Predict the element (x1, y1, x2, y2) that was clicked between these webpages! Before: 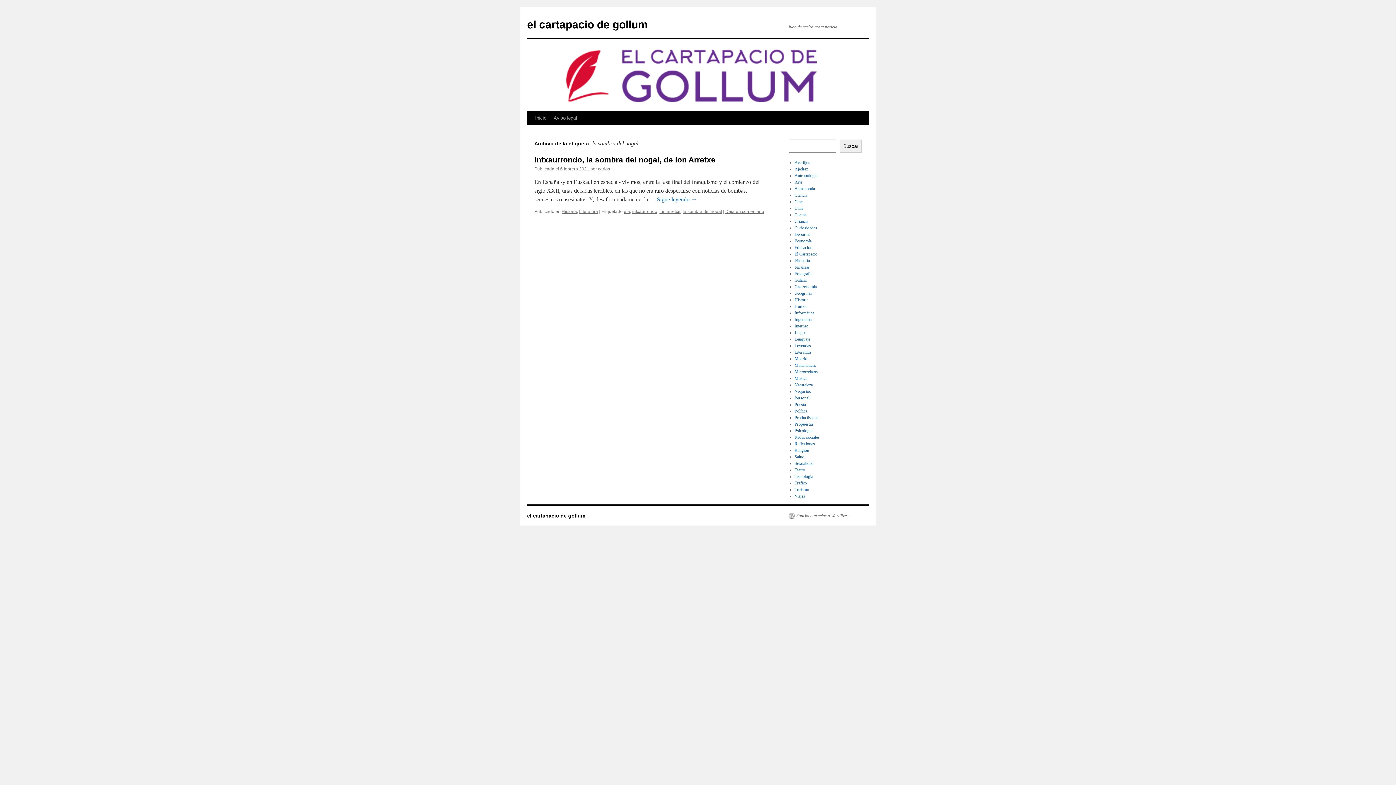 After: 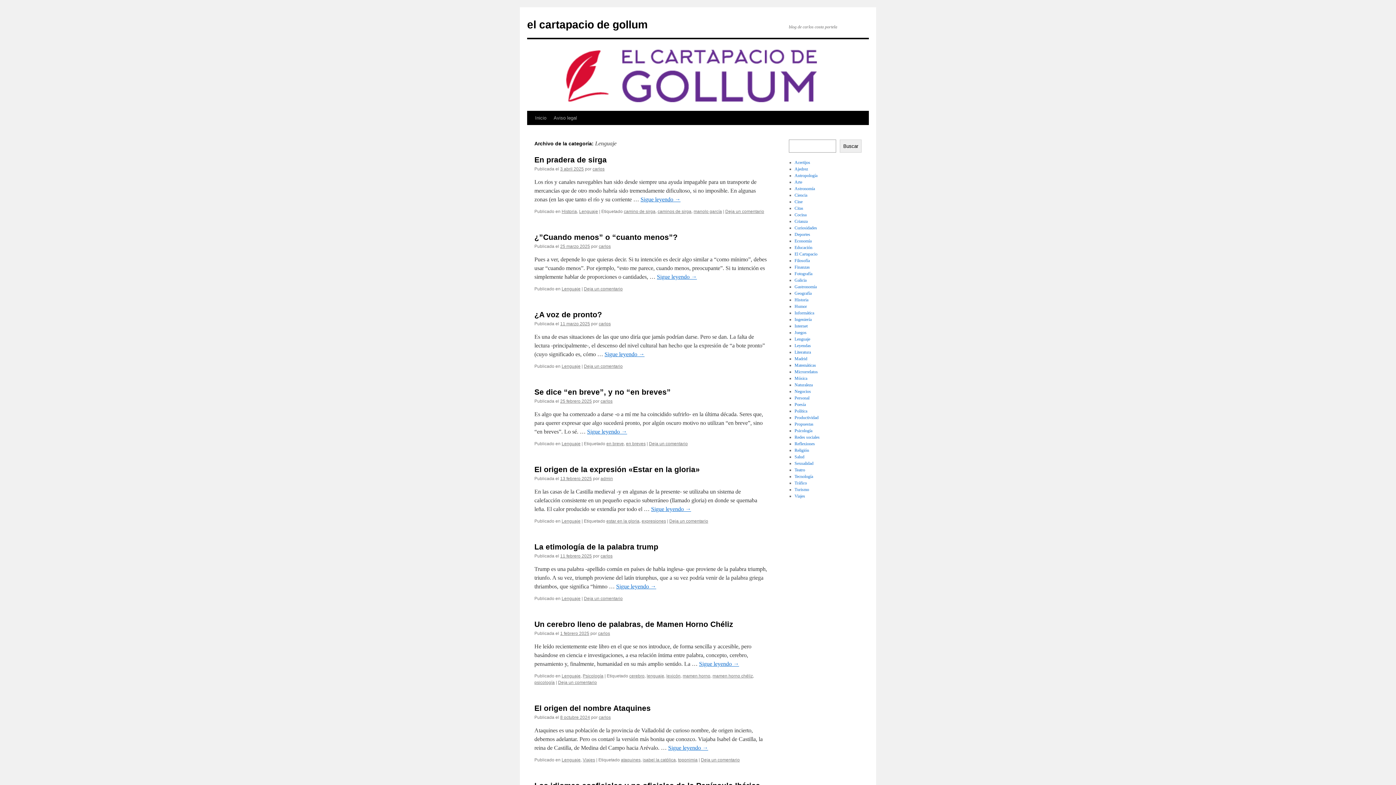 Action: label: Lenguaje bbox: (794, 336, 810, 341)